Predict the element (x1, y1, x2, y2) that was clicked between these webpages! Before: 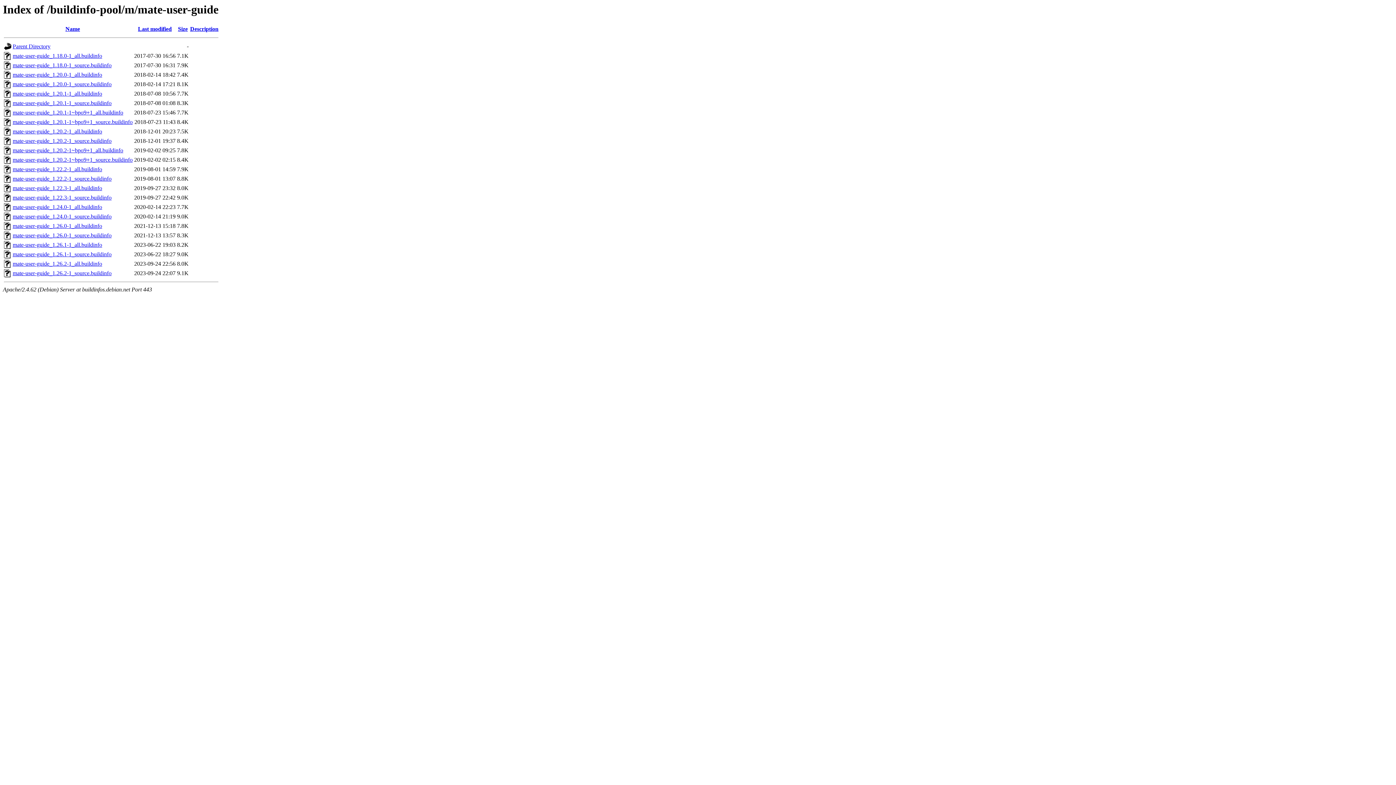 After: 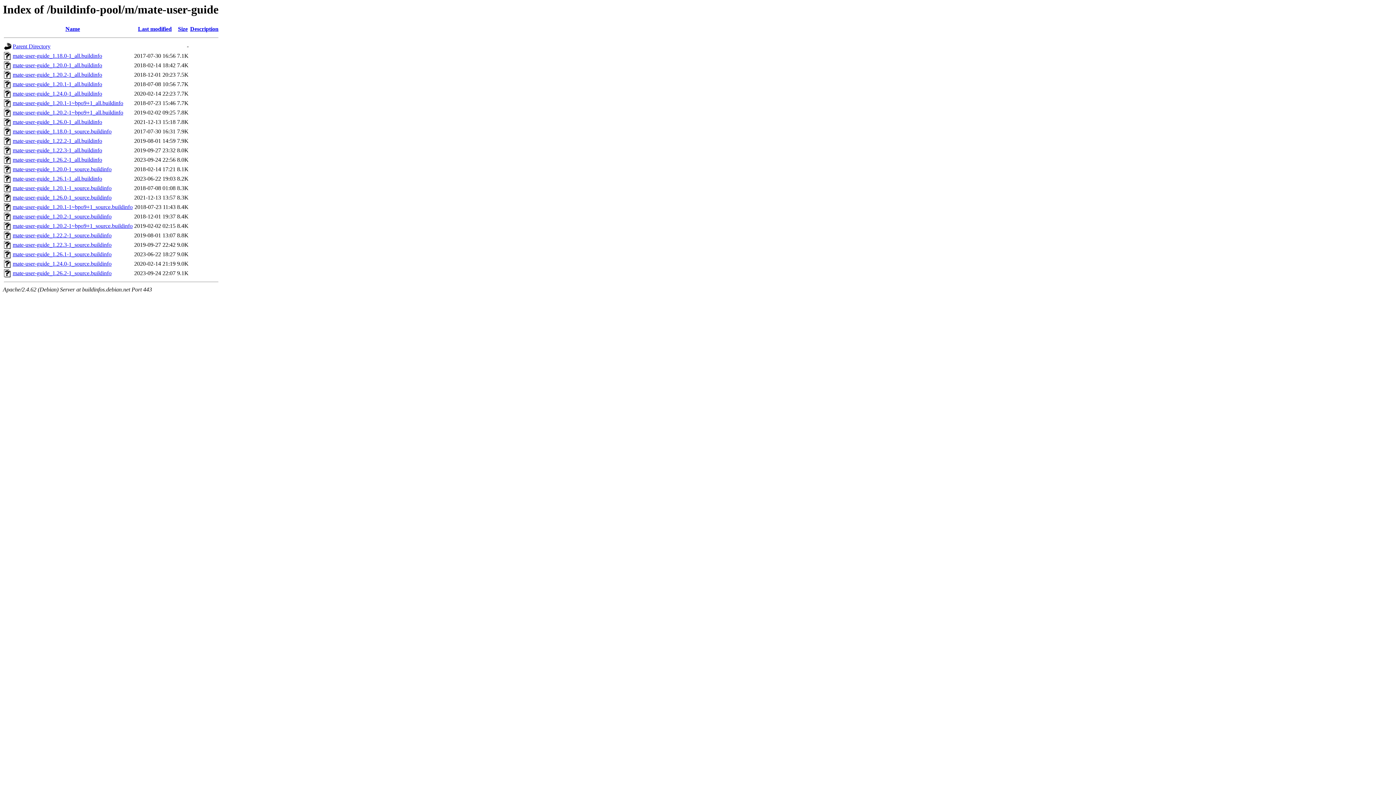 Action: bbox: (178, 25, 187, 32) label: Size